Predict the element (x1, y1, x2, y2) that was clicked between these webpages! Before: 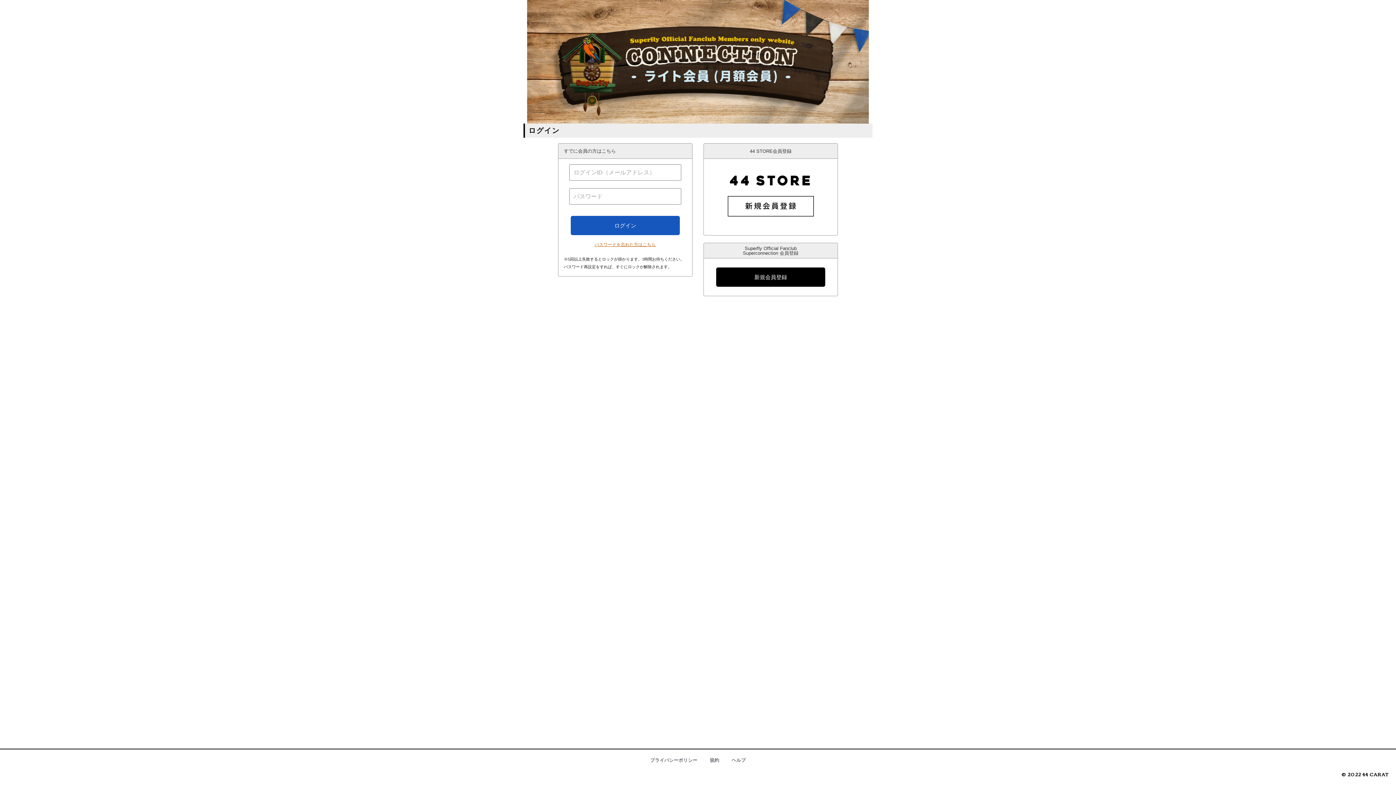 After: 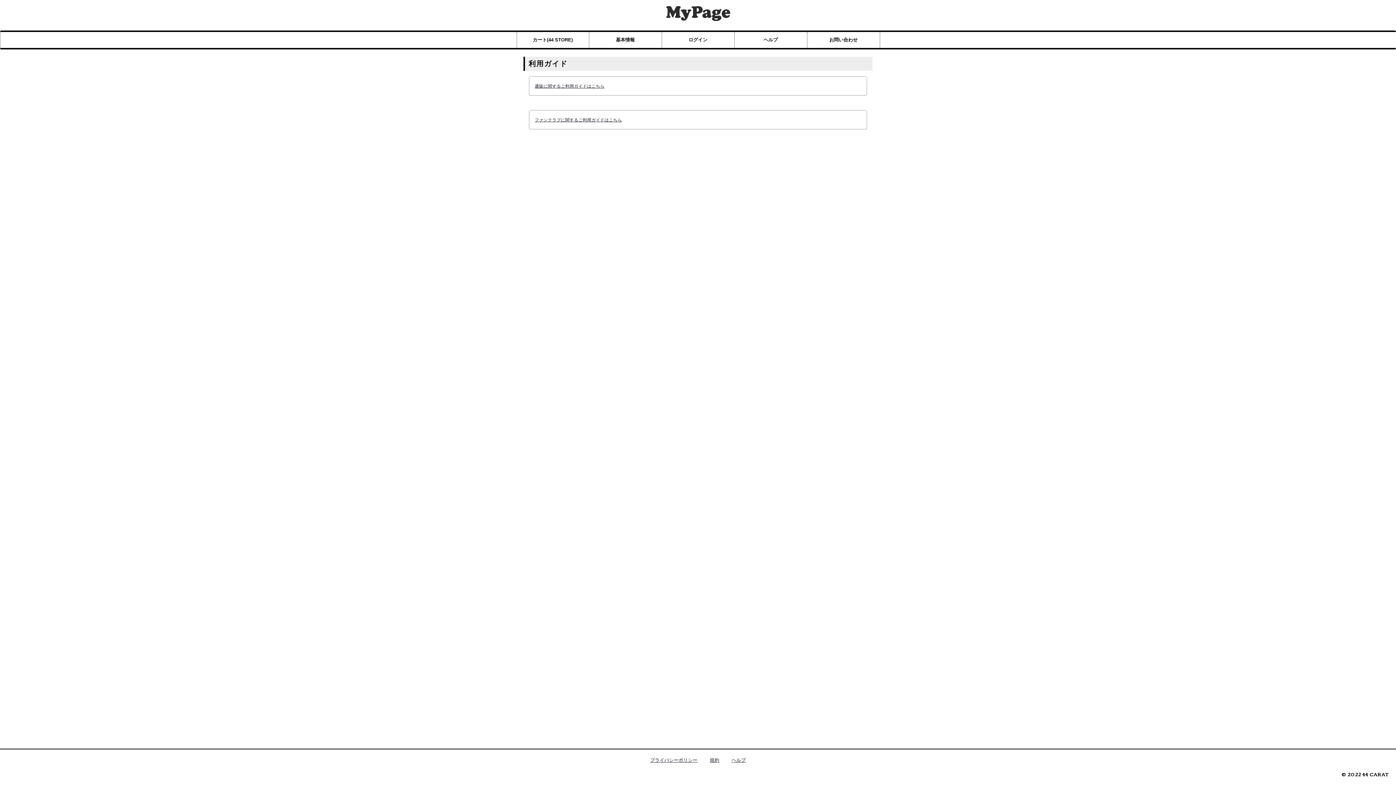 Action: bbox: (728, 753, 749, 767)